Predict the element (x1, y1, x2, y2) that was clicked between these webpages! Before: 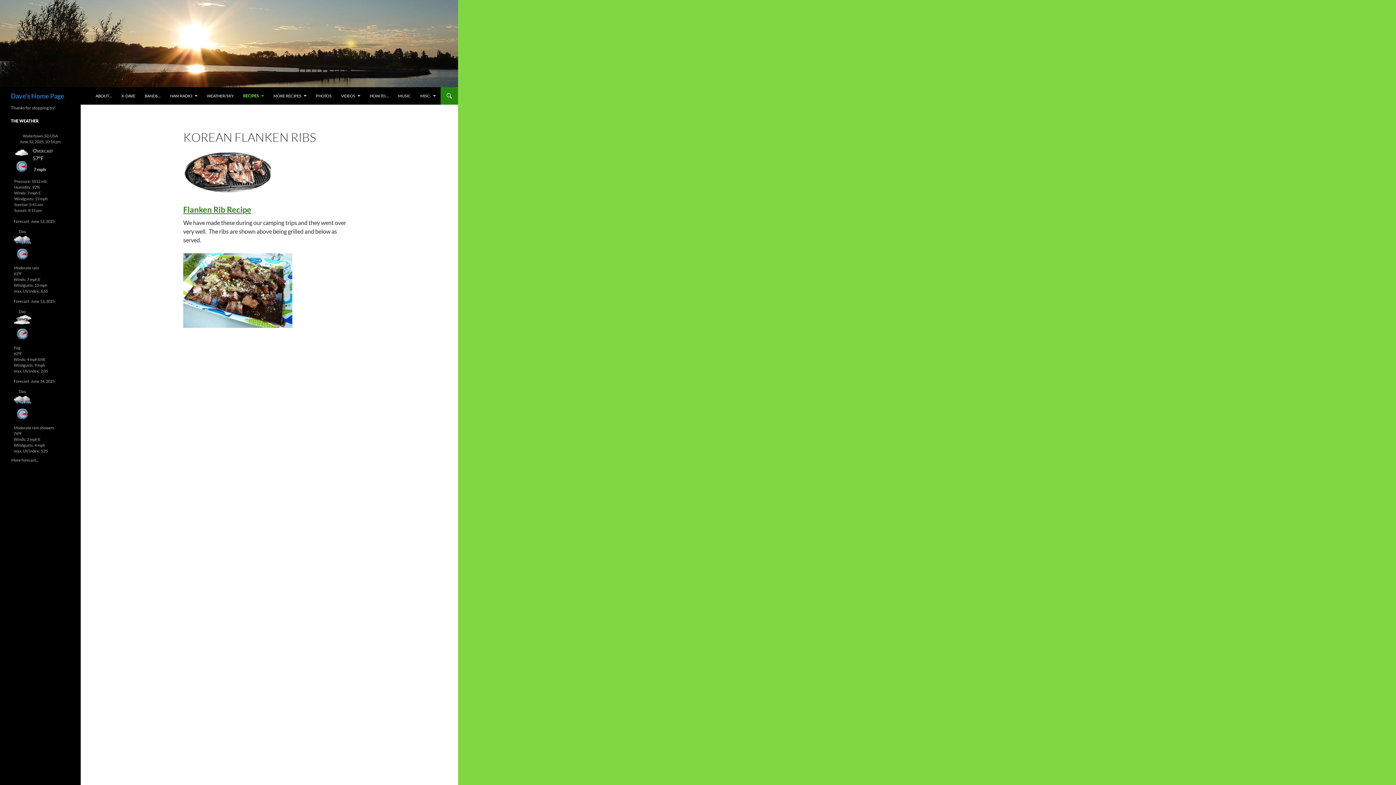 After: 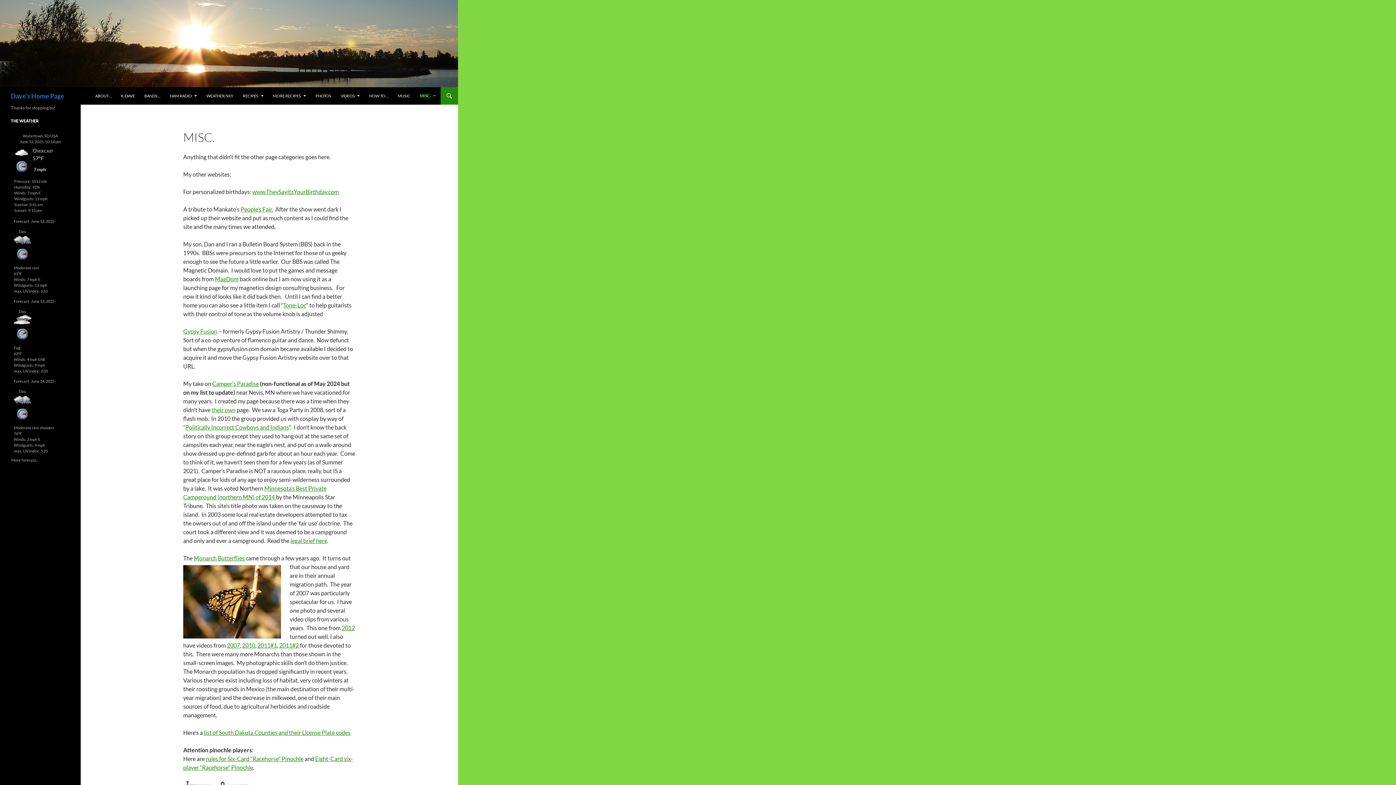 Action: bbox: (416, 87, 440, 104) label: MISC.